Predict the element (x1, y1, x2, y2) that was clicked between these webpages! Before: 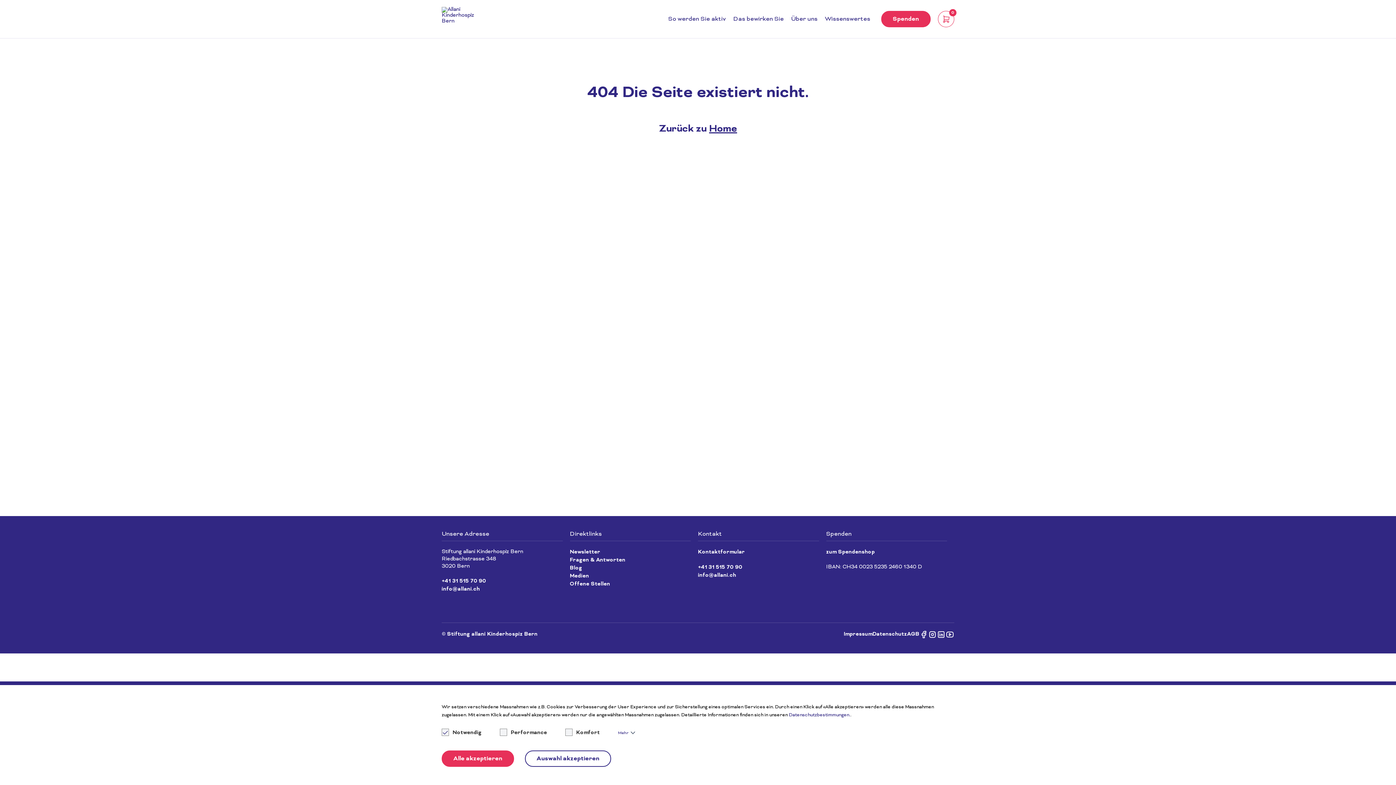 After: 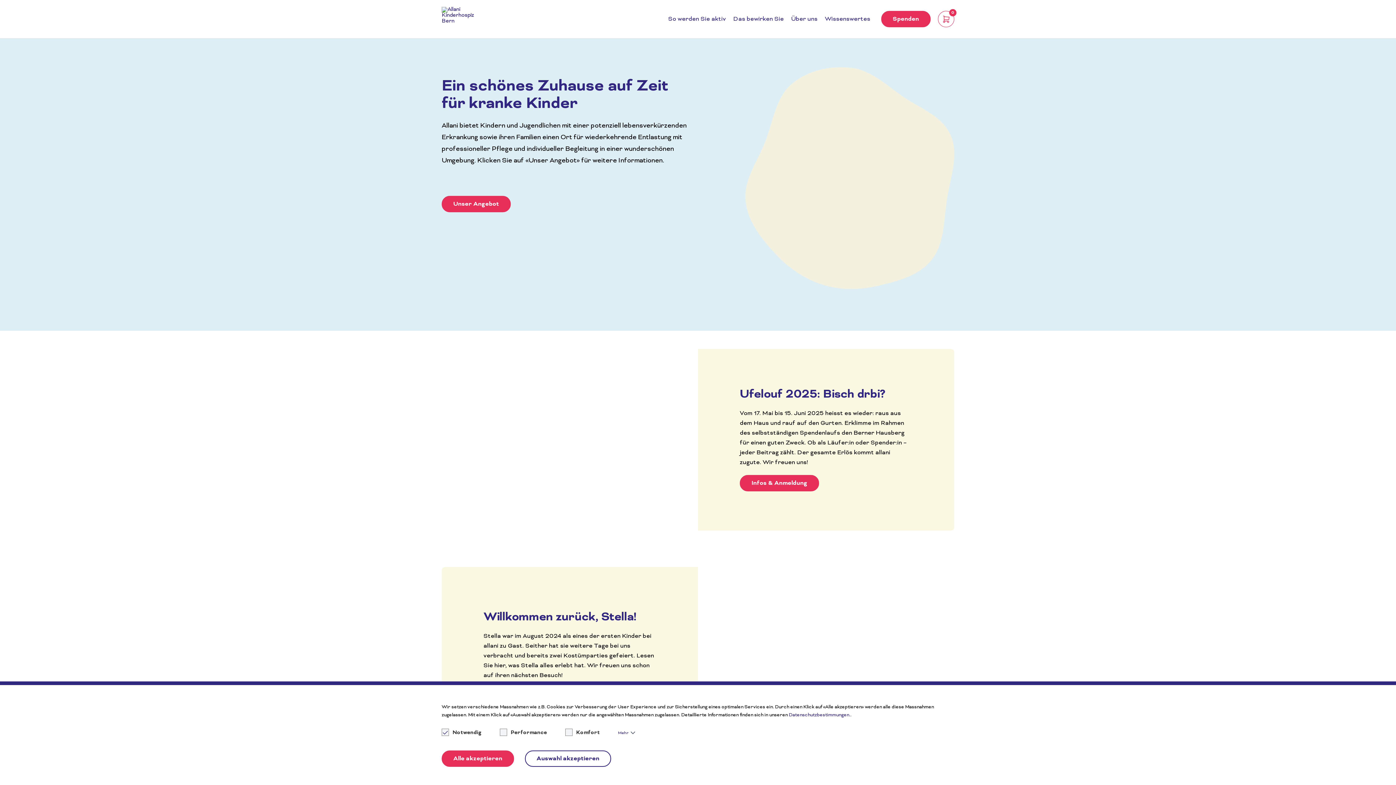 Action: bbox: (709, 122, 737, 135) label: Home